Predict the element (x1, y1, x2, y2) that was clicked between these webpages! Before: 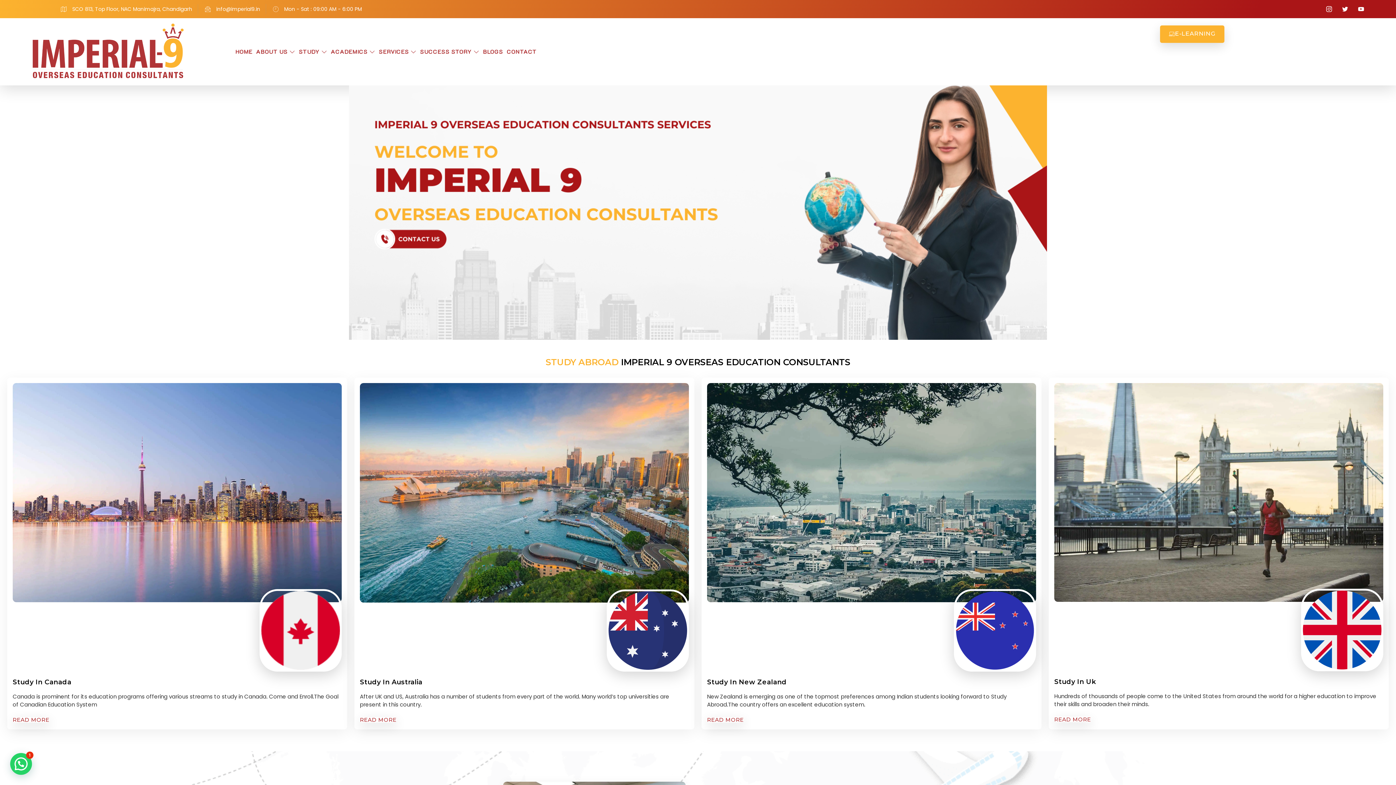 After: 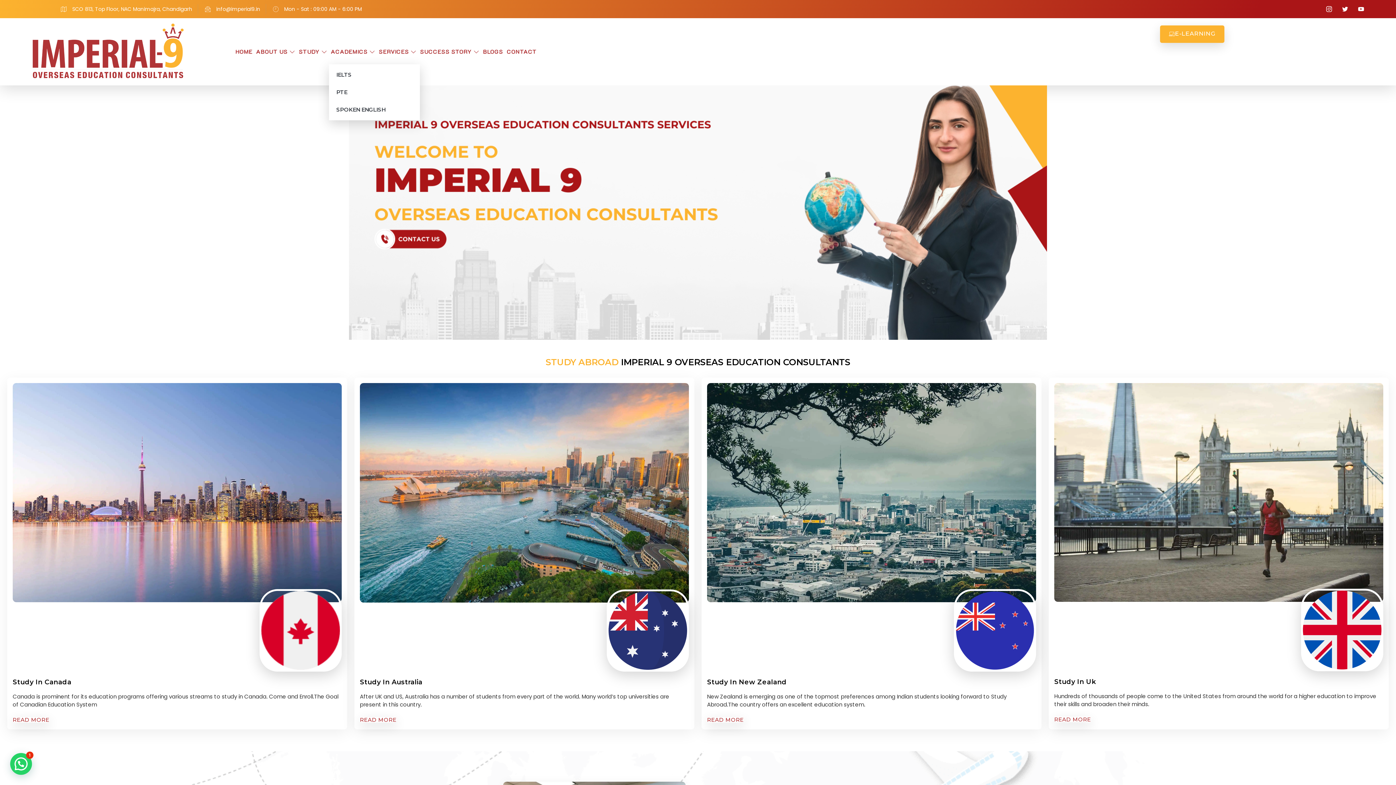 Action: bbox: (329, 44, 377, 59) label: ACADEMICS